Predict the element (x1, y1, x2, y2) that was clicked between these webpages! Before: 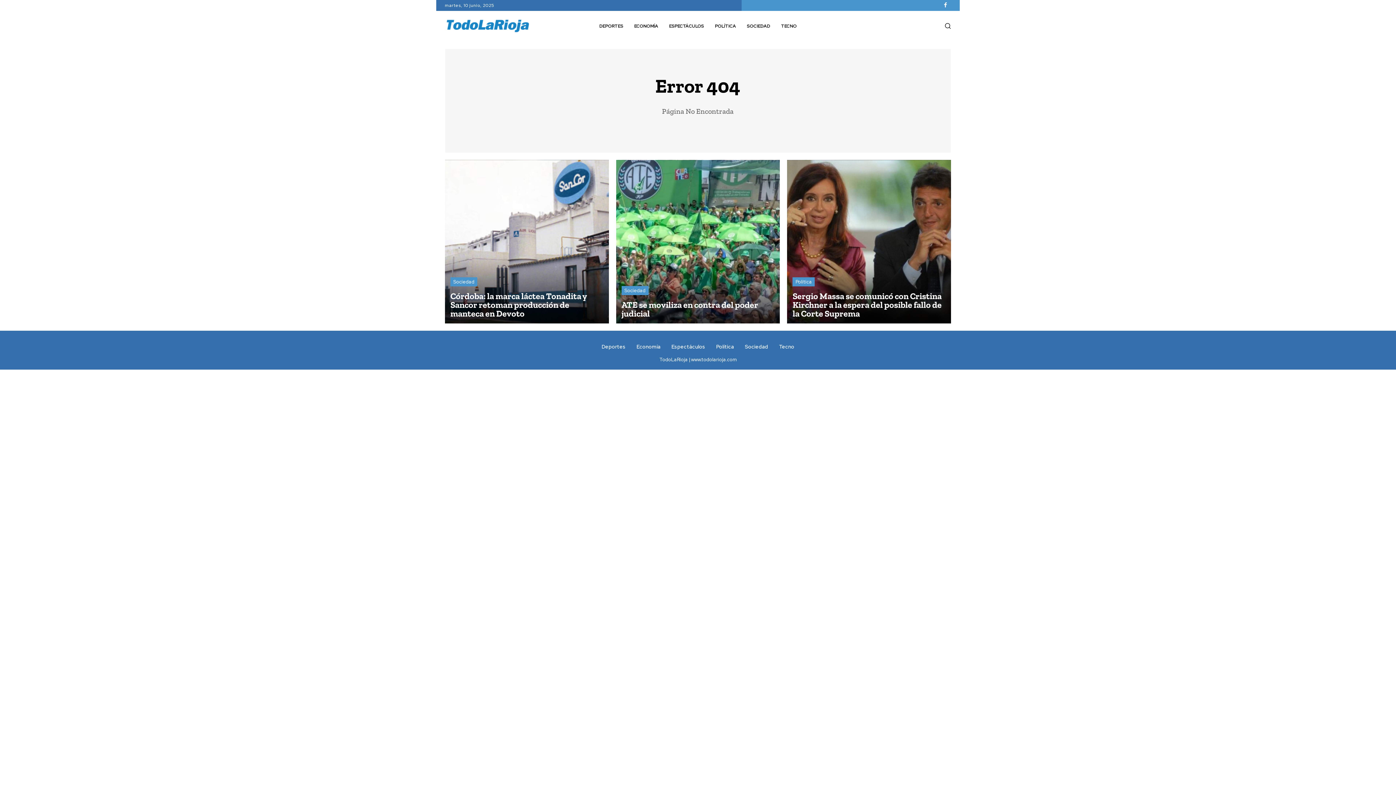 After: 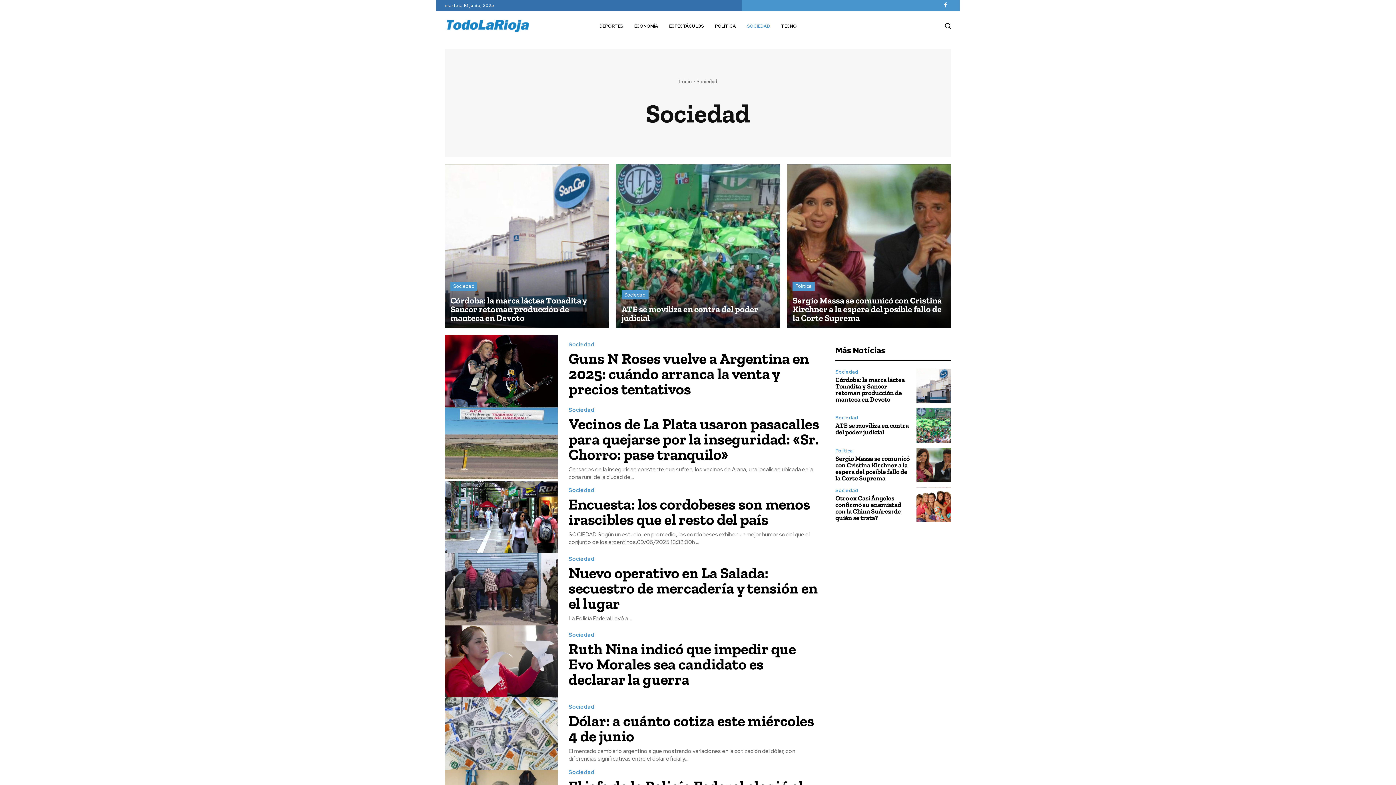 Action: label: Sociedad bbox: (450, 277, 477, 286)